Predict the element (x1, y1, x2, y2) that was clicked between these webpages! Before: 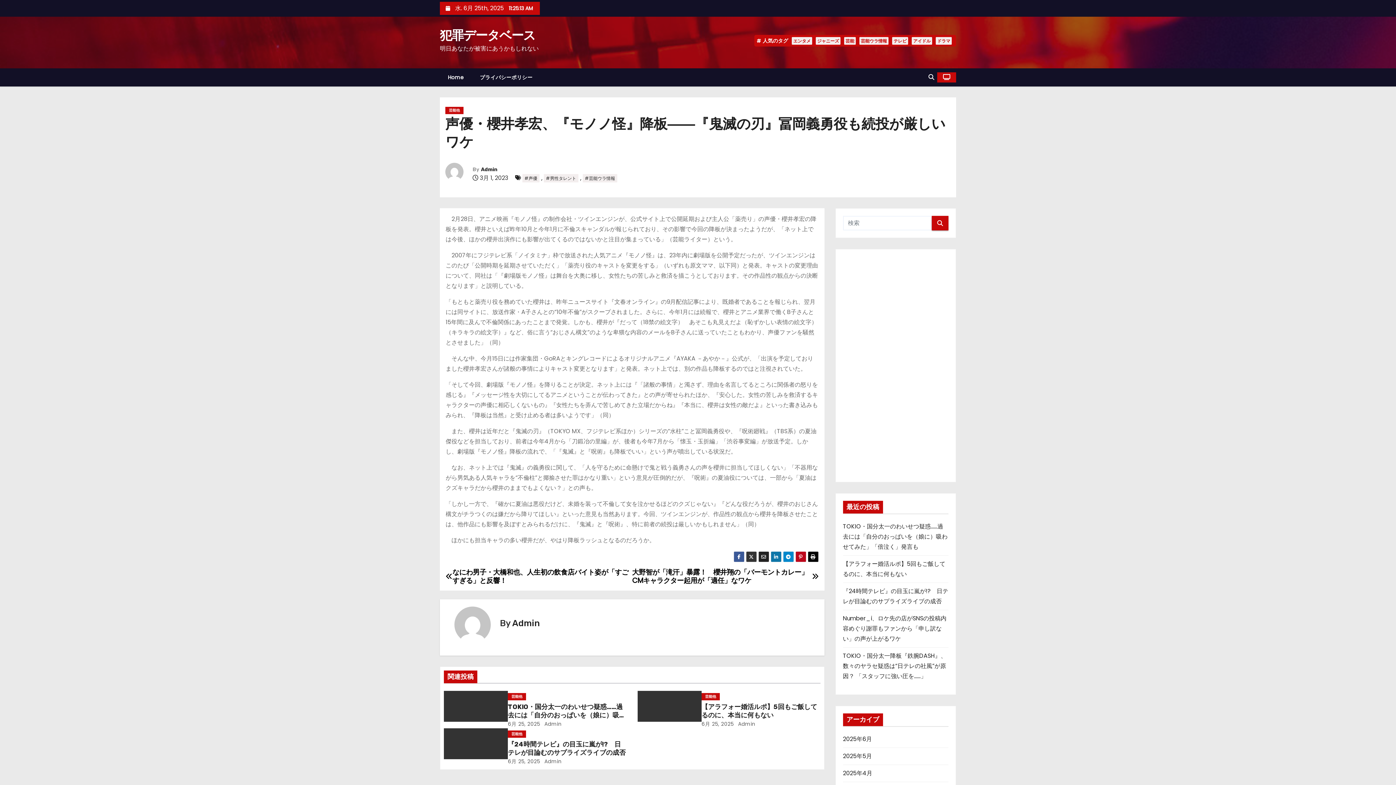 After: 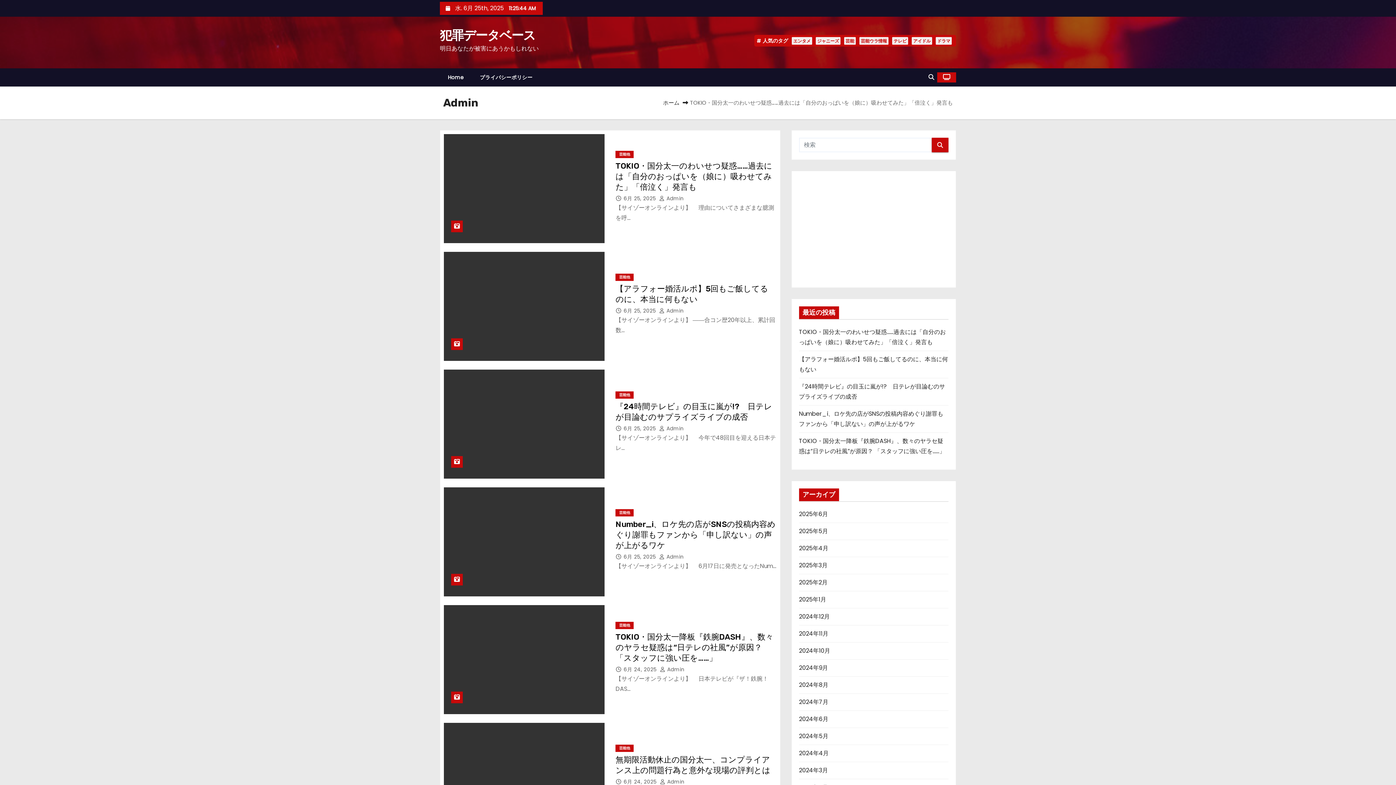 Action: label: Admin bbox: (512, 618, 540, 628)